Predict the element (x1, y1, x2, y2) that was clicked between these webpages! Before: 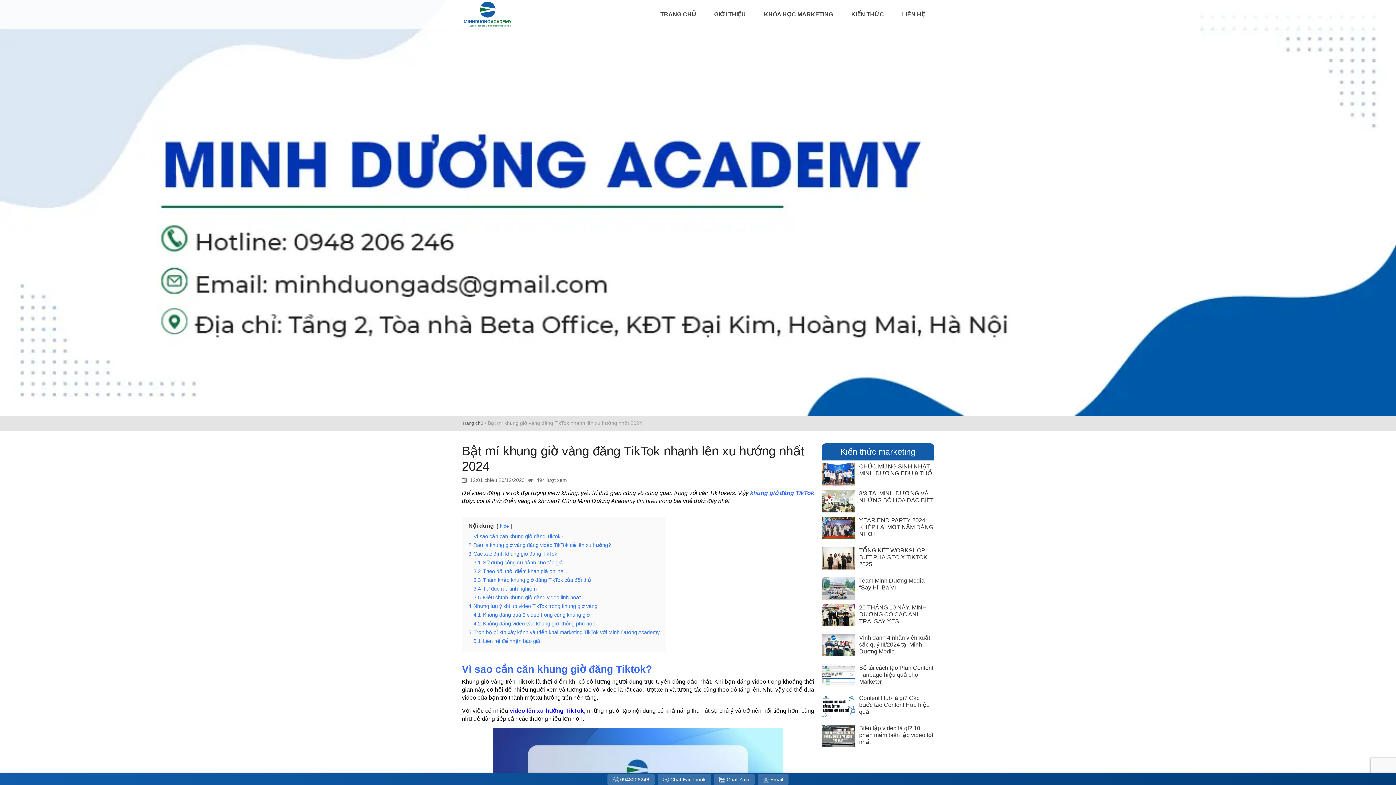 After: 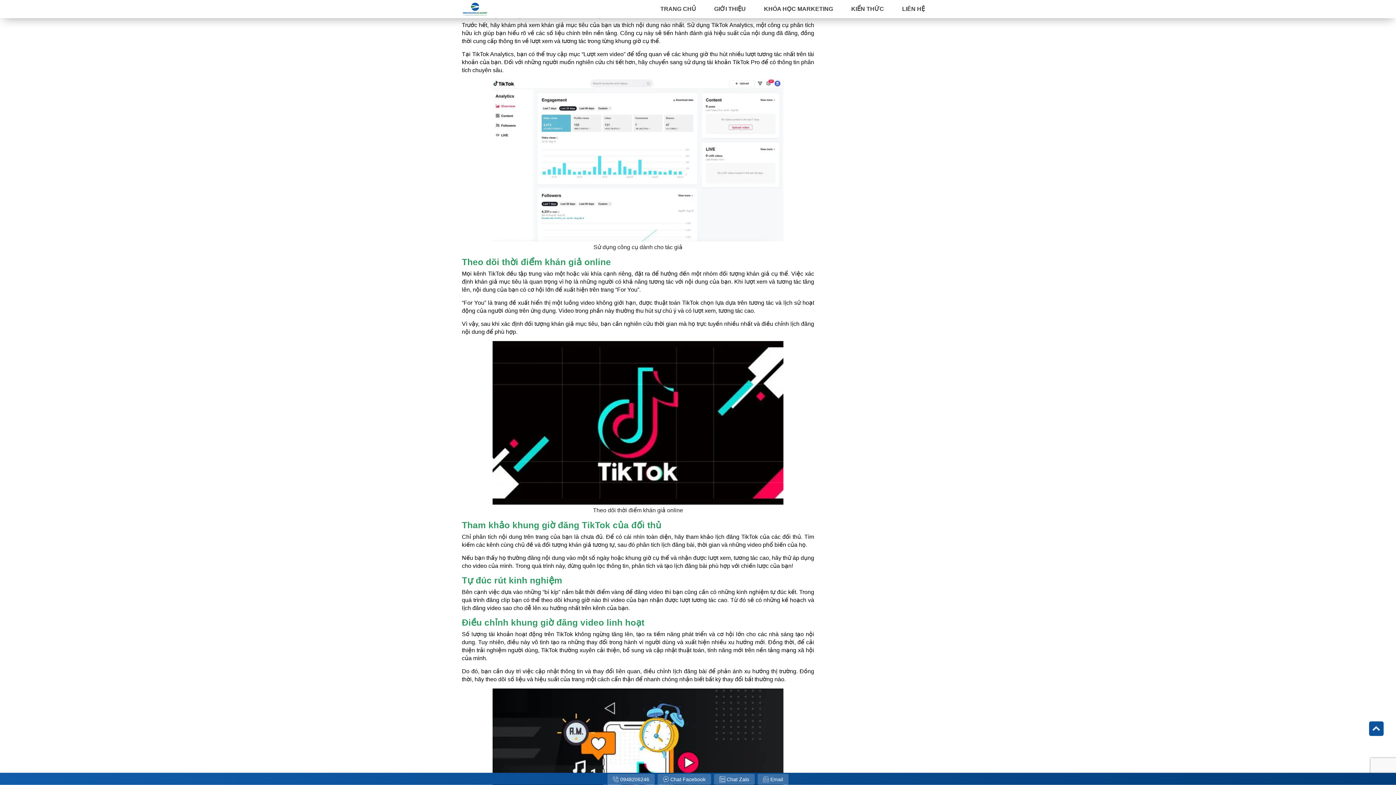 Action: bbox: (473, 560, 563, 565) label: 3.1 Sử dụng công cụ dành cho tác giả